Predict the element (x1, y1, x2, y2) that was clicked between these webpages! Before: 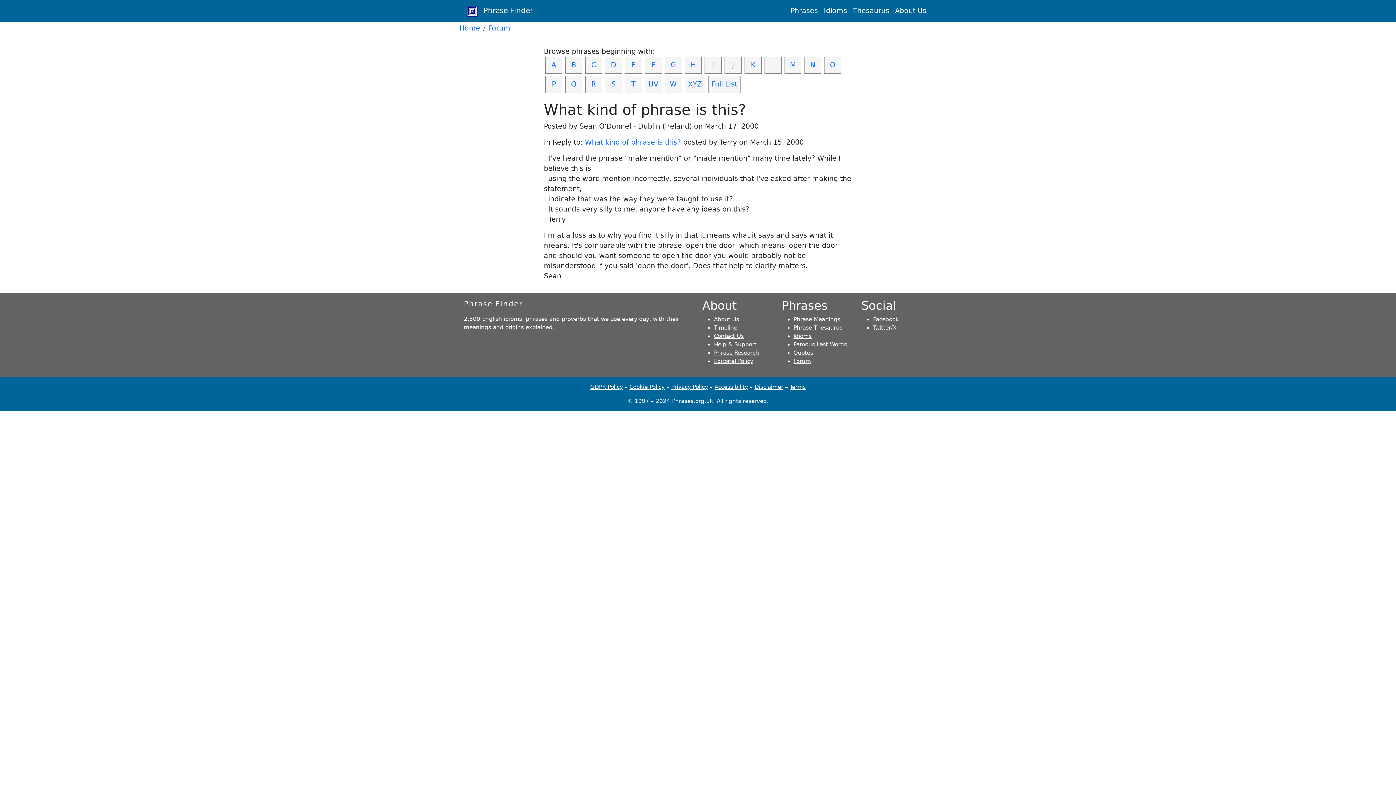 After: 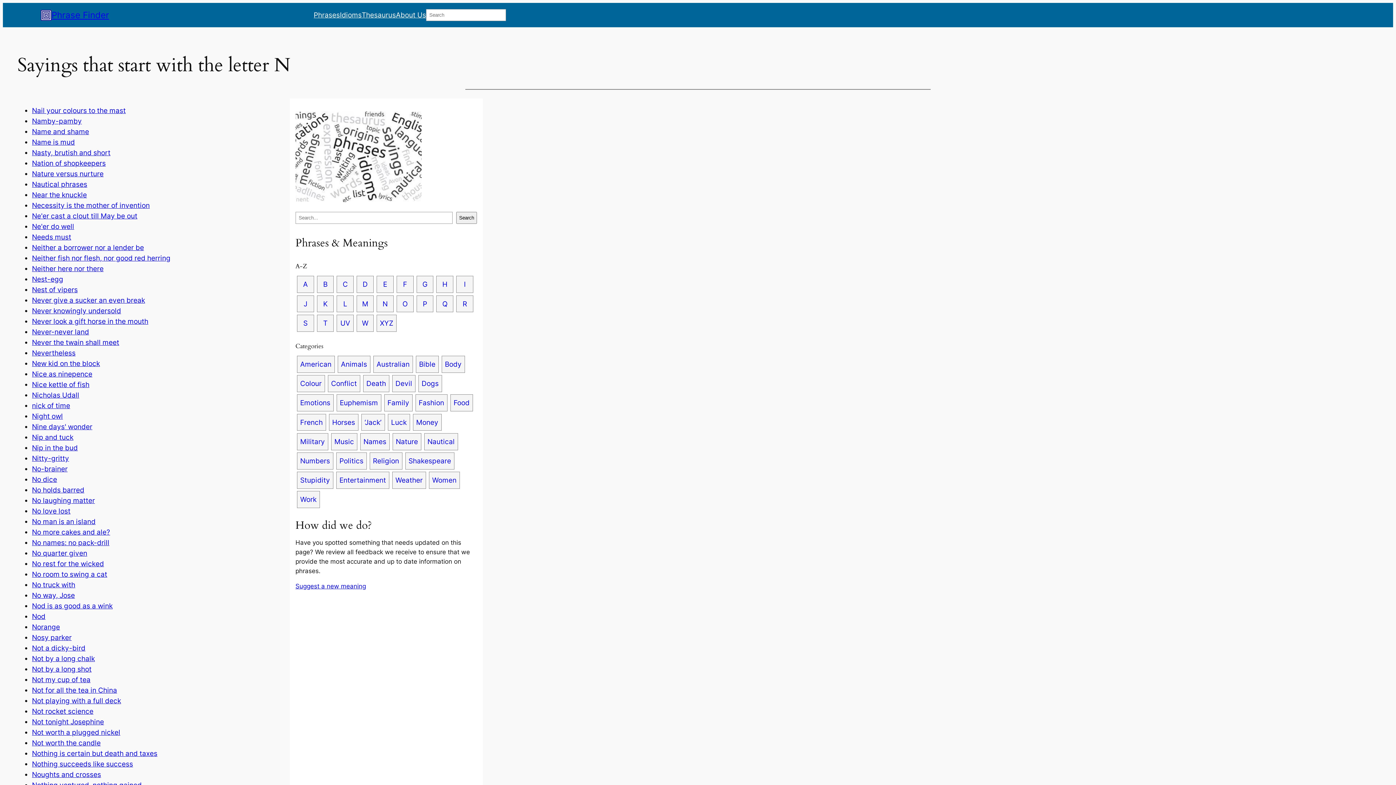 Action: bbox: (804, 56, 821, 73) label: N